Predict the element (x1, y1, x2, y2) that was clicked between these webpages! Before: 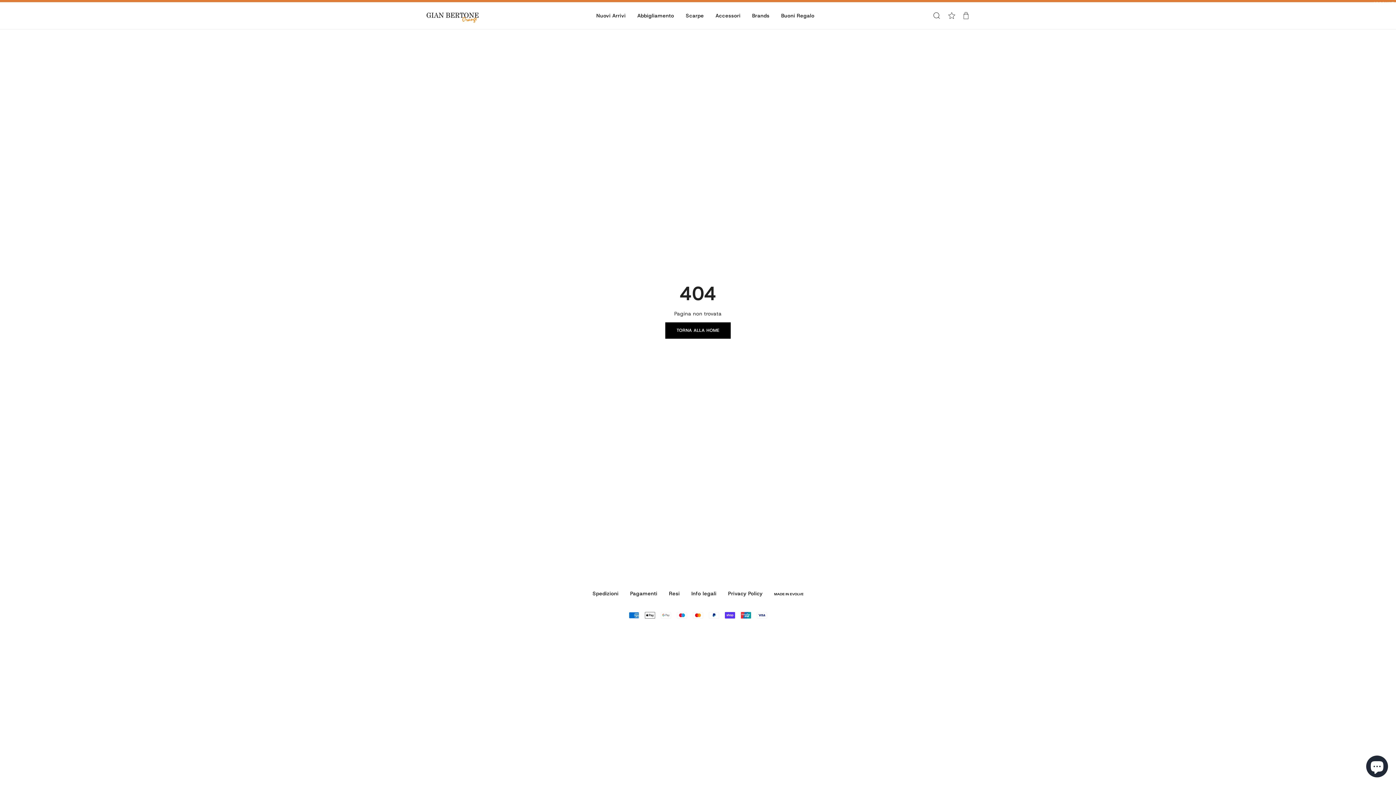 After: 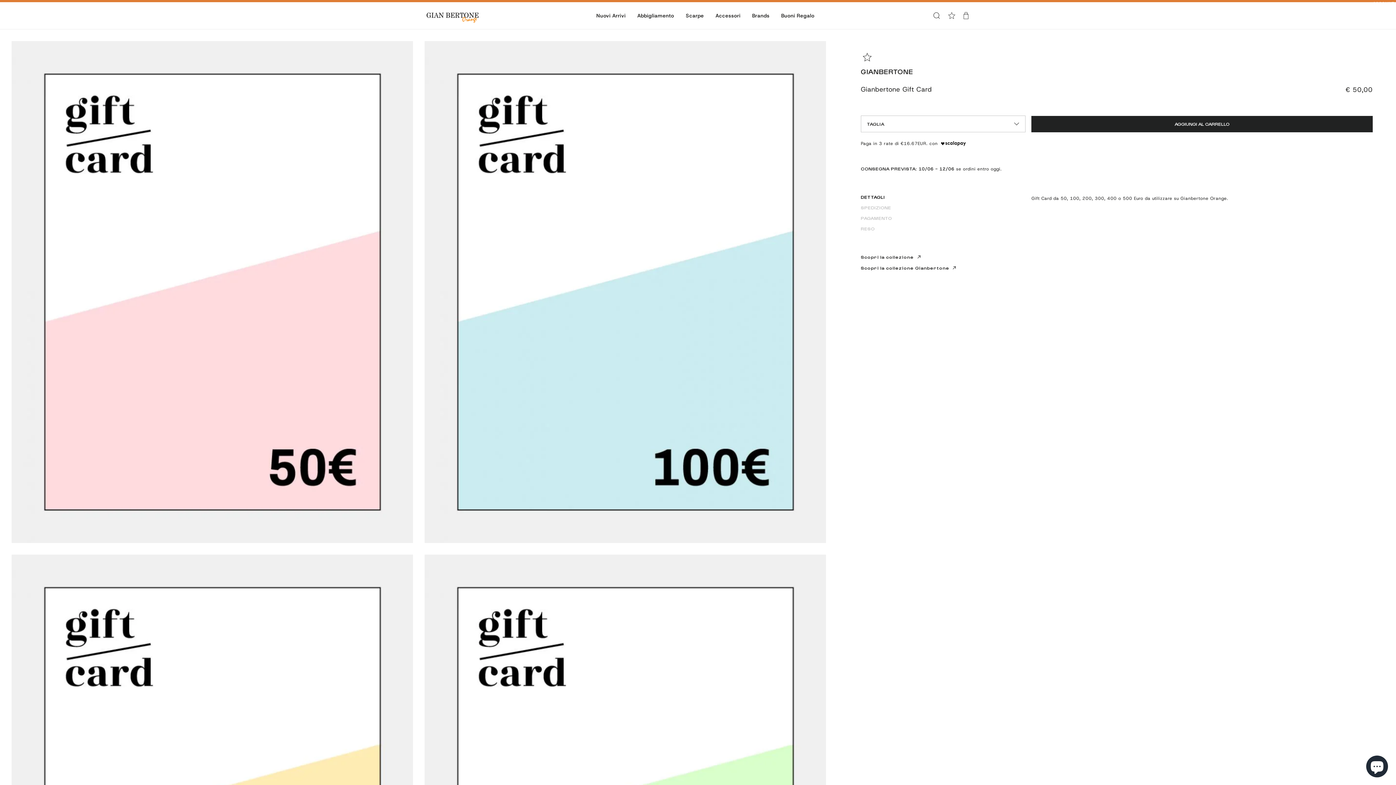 Action: label: Buoni Regalo bbox: (781, 2, 814, 29)